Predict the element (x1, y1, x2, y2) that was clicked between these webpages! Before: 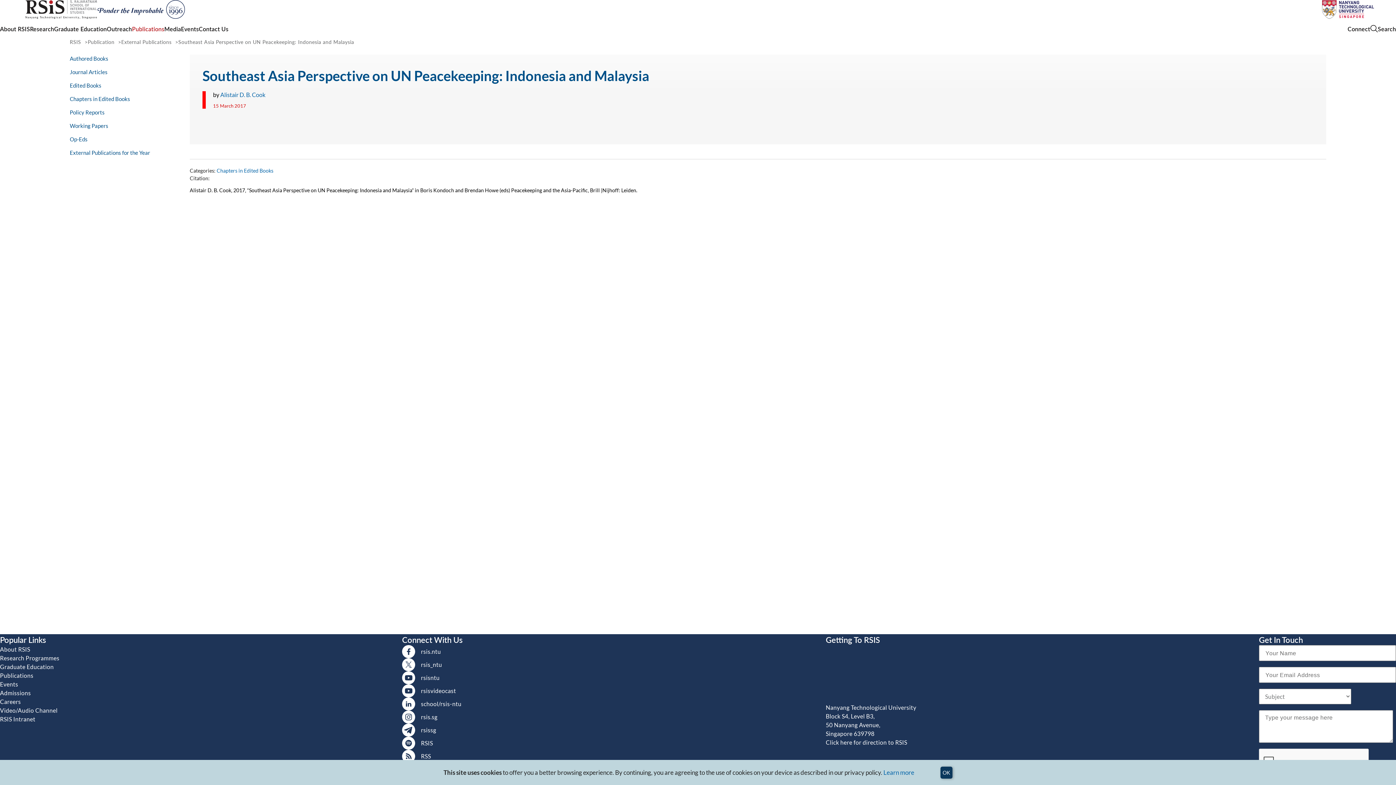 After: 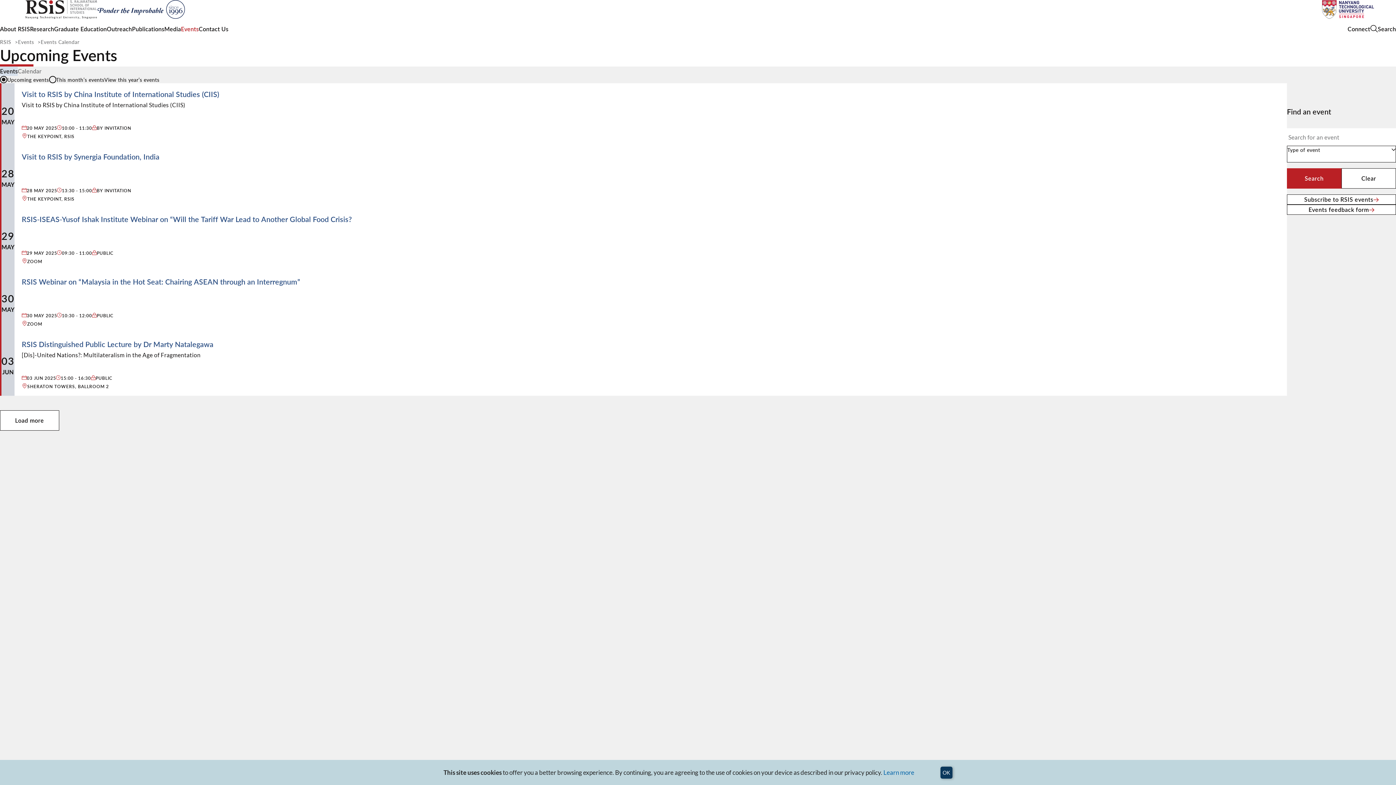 Action: label: Events bbox: (181, 24, 198, 32)